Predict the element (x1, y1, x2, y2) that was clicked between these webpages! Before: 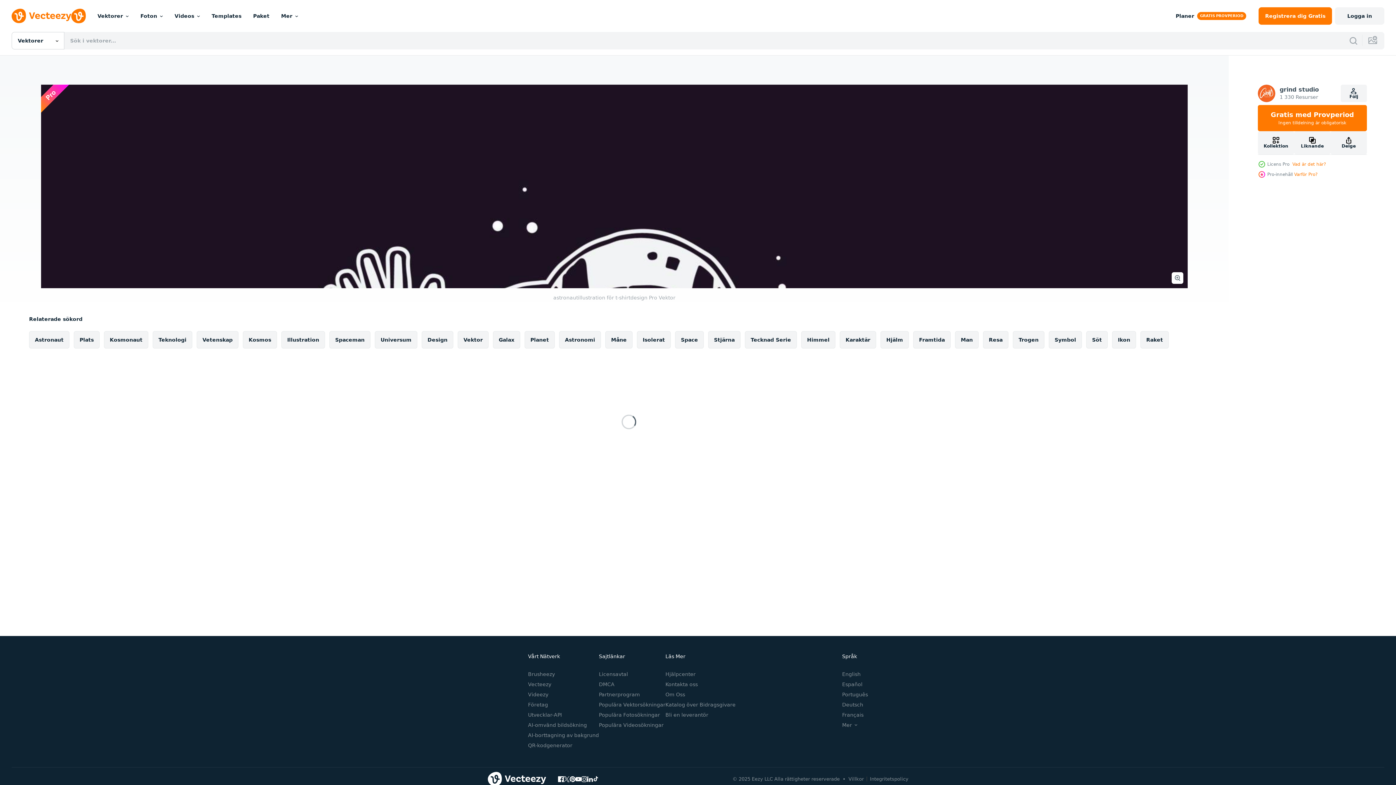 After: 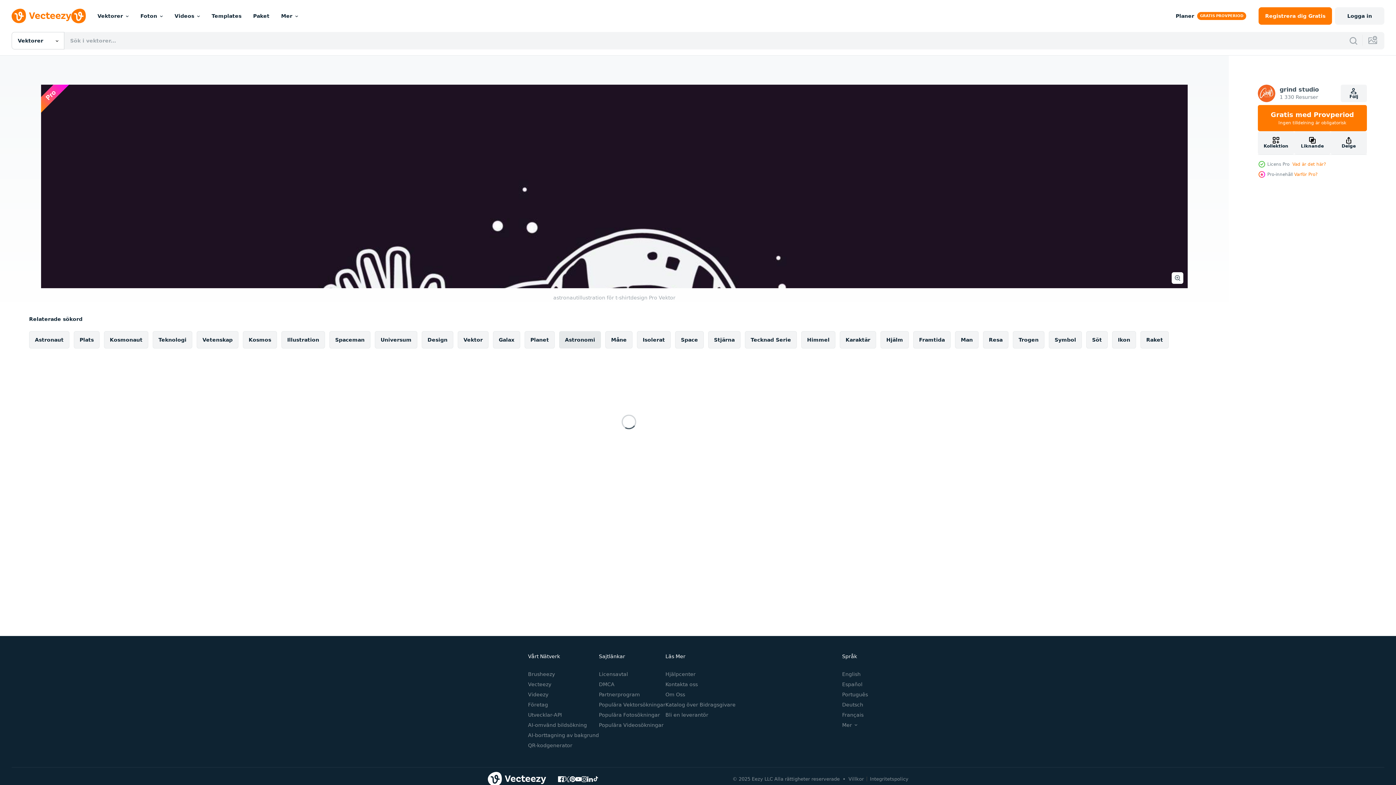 Action: bbox: (559, 331, 601, 348) label: Astronomi